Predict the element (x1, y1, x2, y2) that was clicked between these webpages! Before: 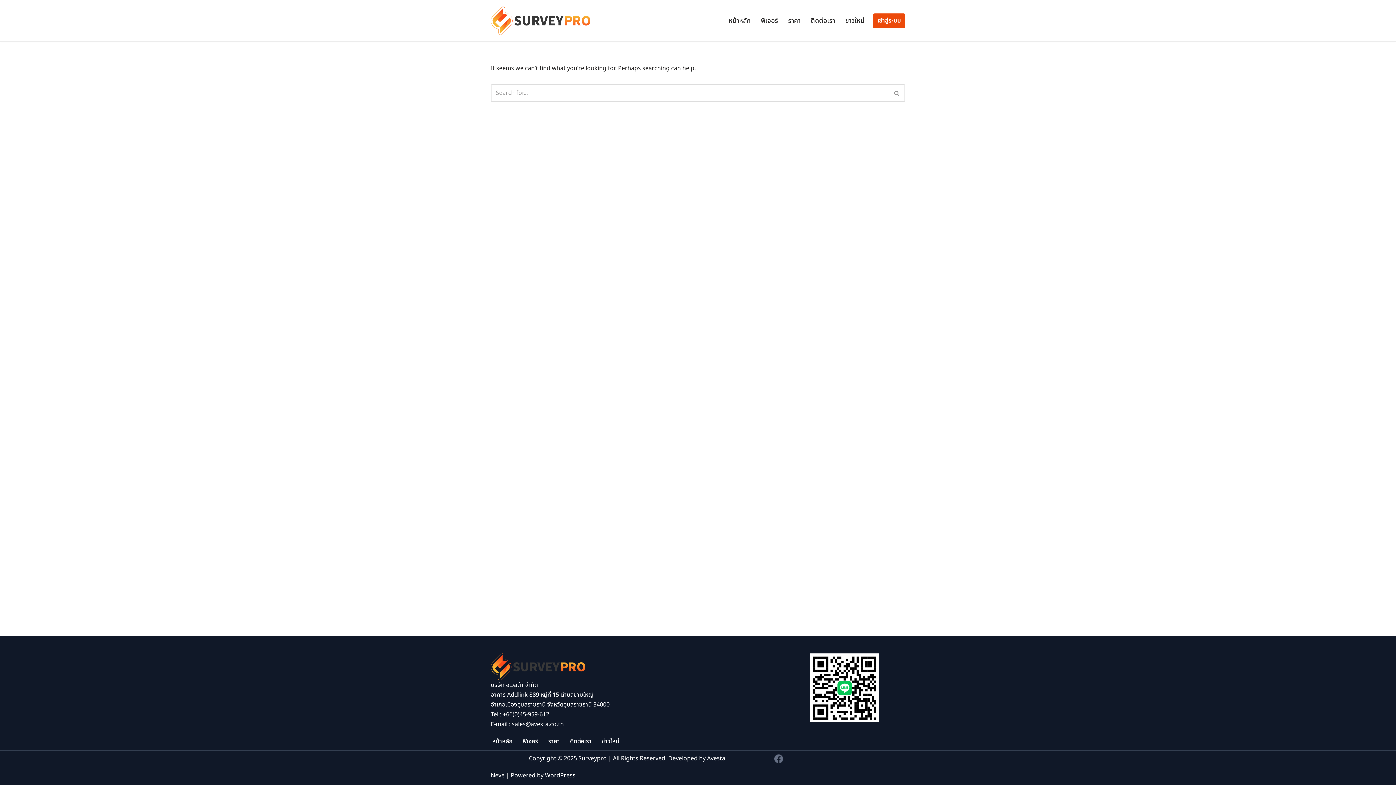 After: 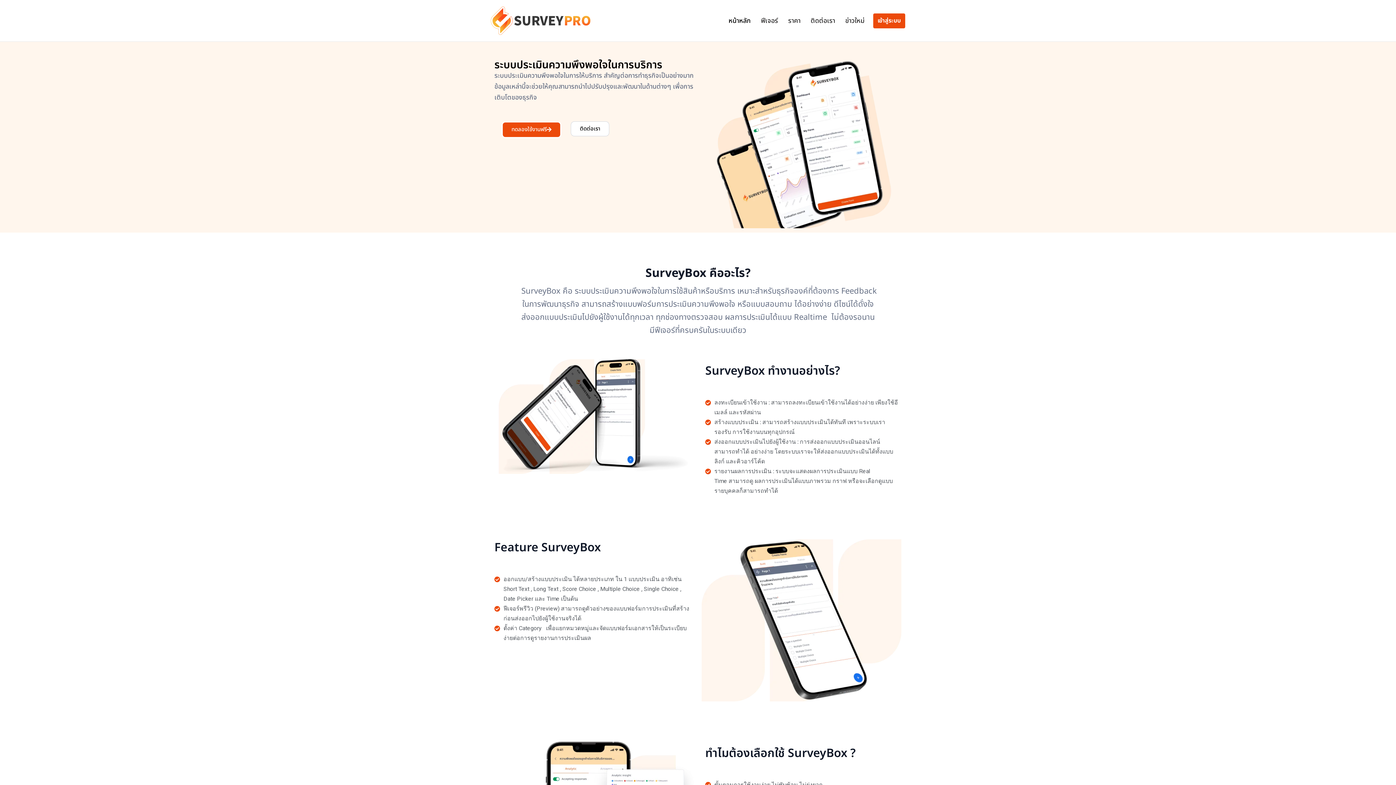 Action: bbox: (492, 737, 512, 746) label: หน้าหลัก